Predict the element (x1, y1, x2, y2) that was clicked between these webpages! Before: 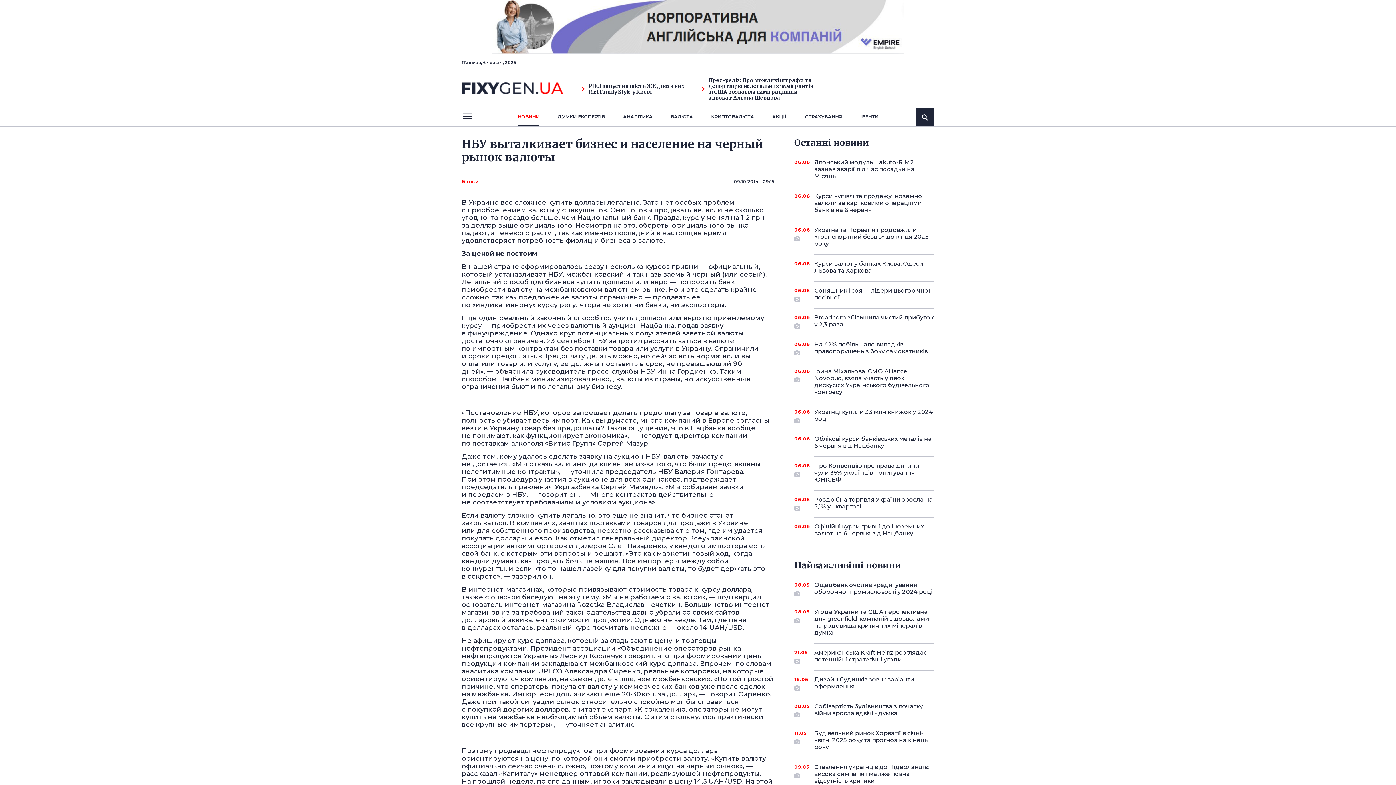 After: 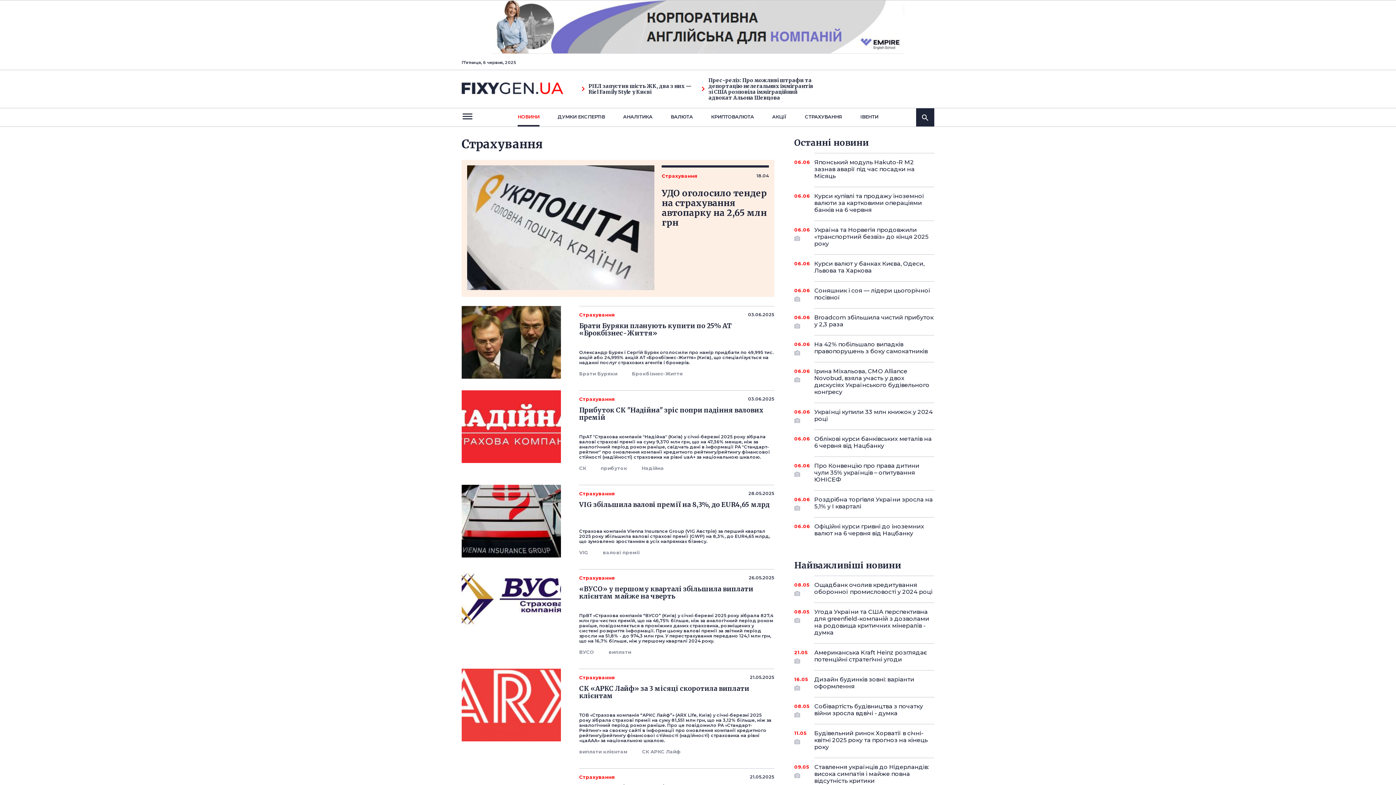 Action: bbox: (805, 108, 842, 126) label: СТРАХУВАННЯ